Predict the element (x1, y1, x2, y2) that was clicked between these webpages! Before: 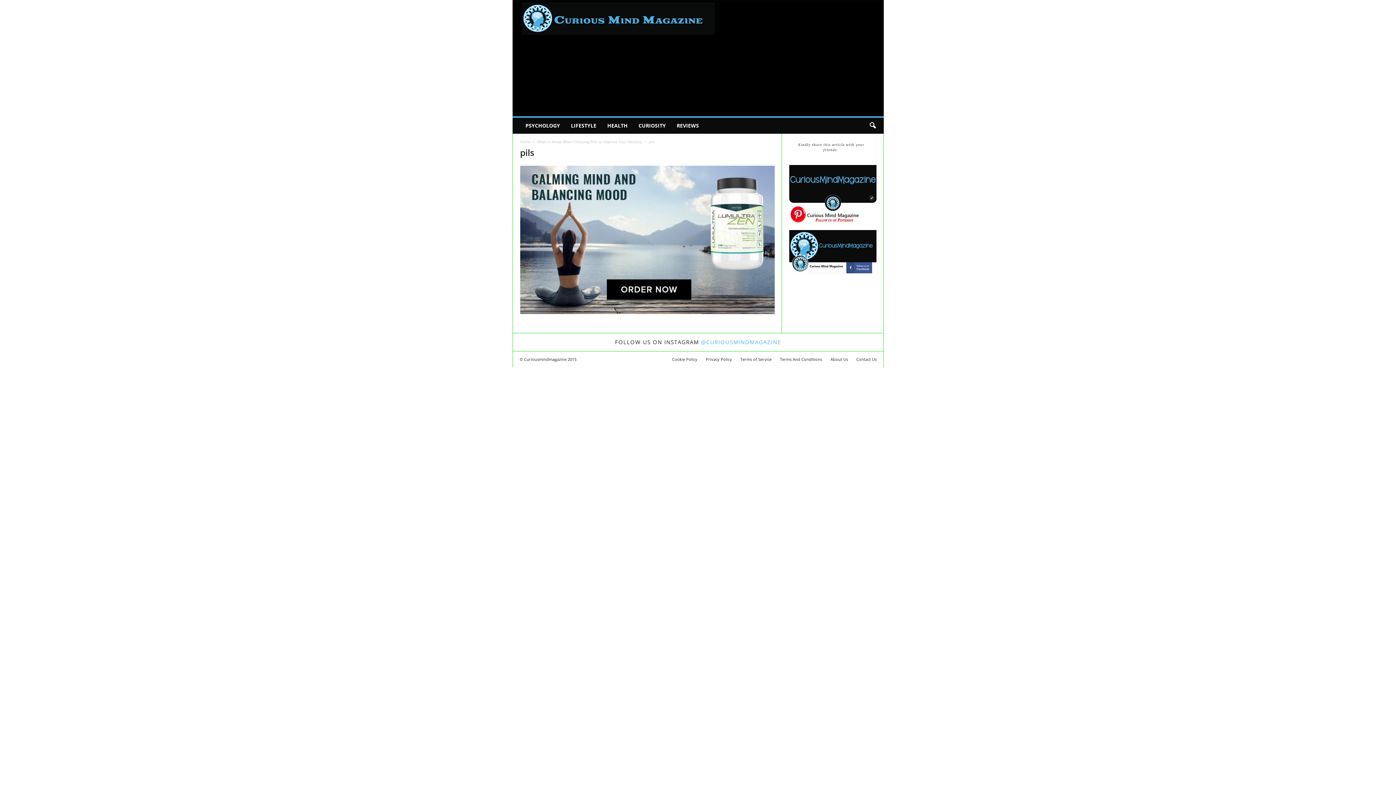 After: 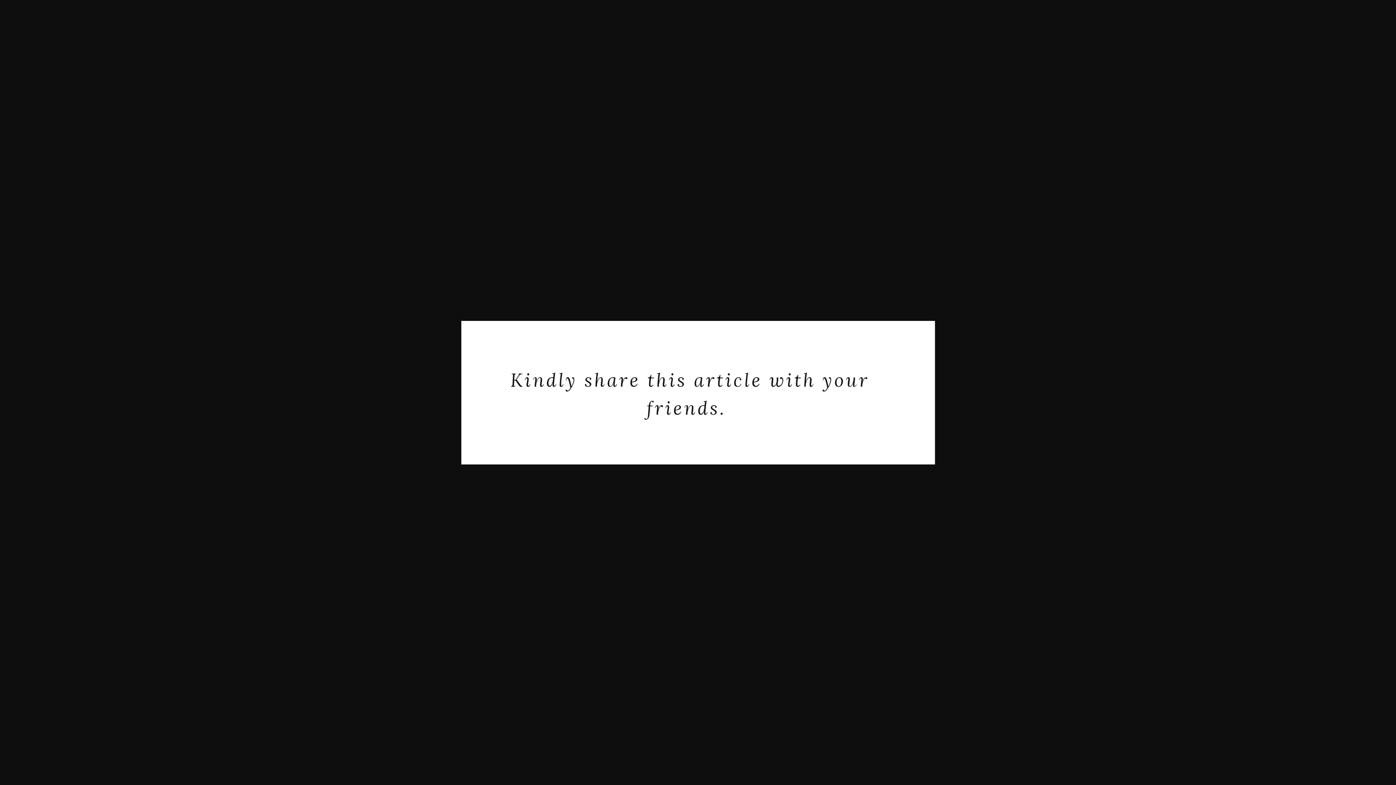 Action: bbox: (789, 133, 876, 160)